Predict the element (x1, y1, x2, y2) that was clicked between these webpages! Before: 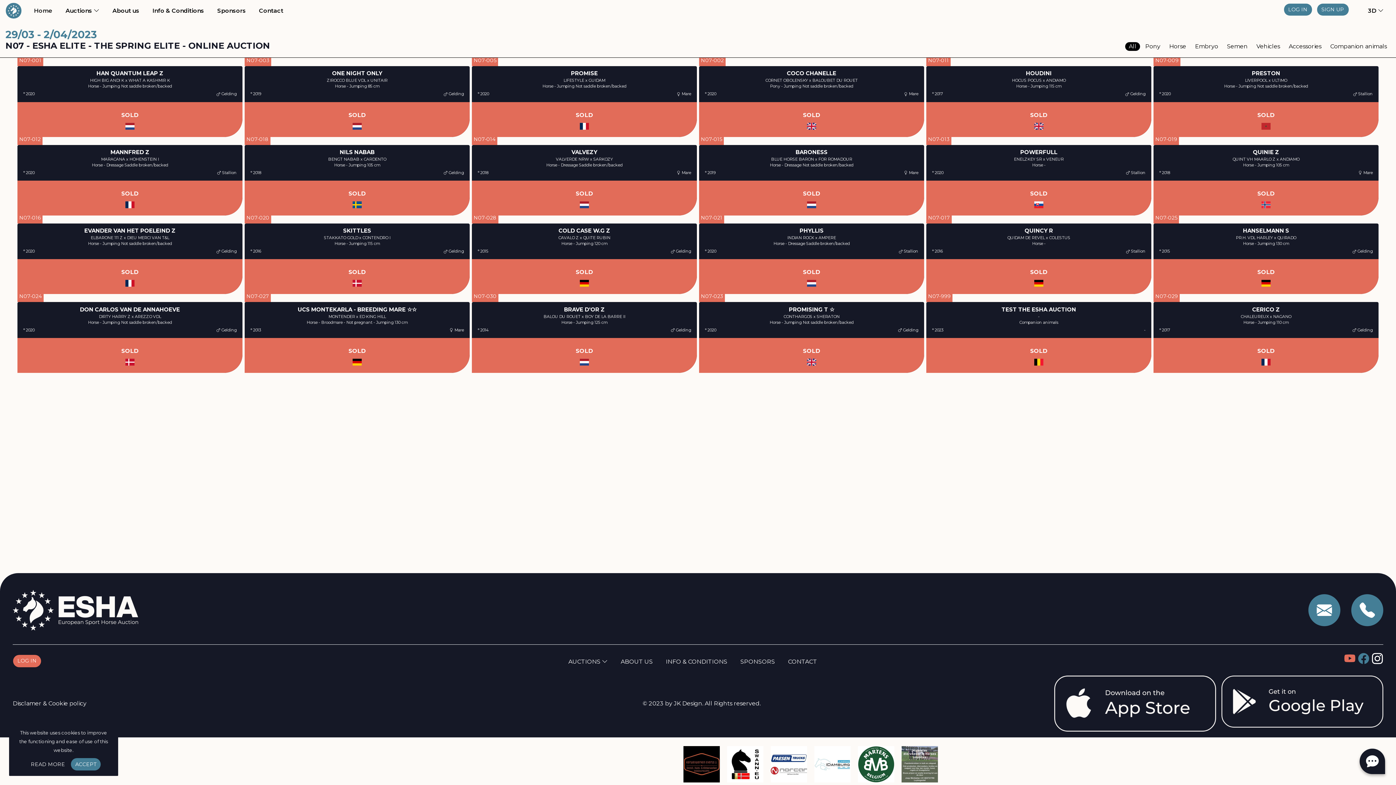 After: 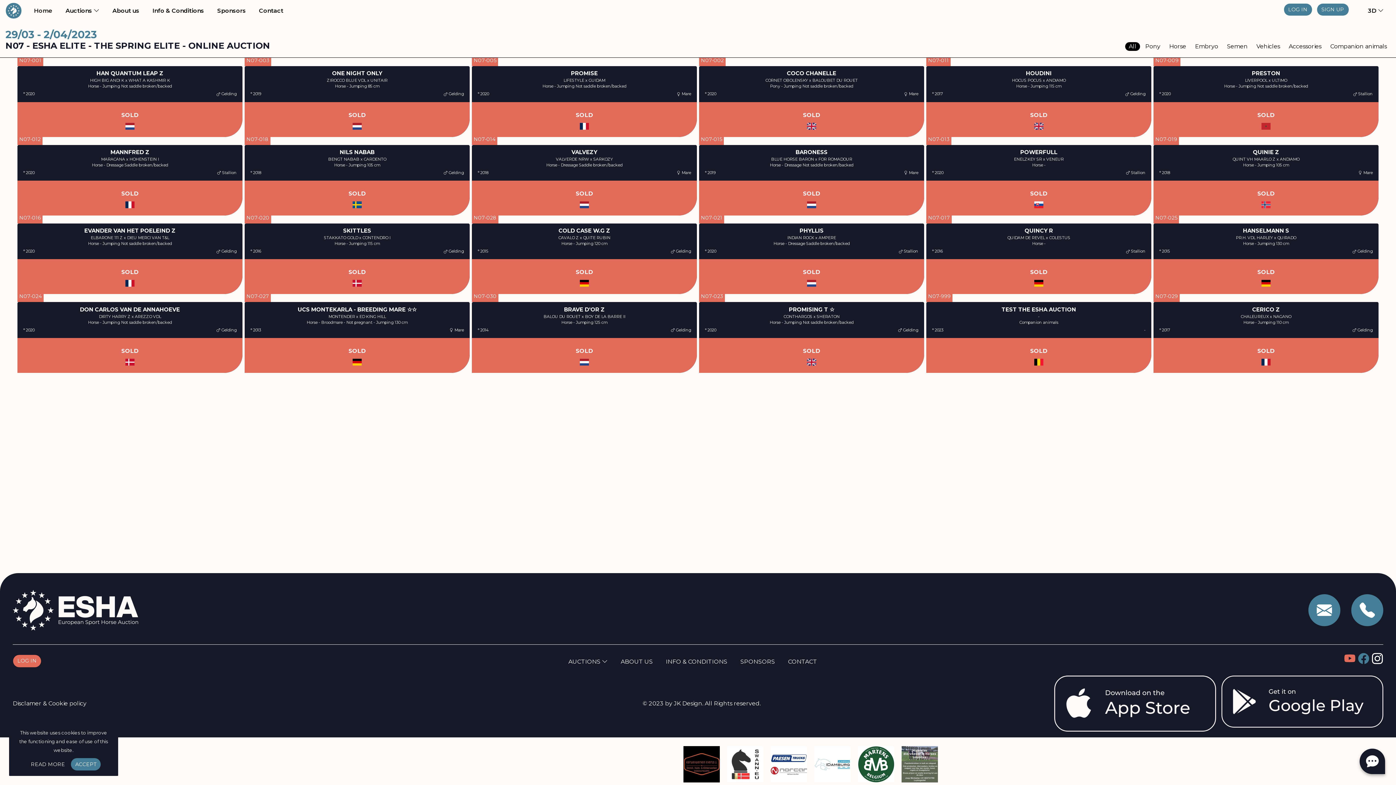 Action: bbox: (725, 746, 765, 782)